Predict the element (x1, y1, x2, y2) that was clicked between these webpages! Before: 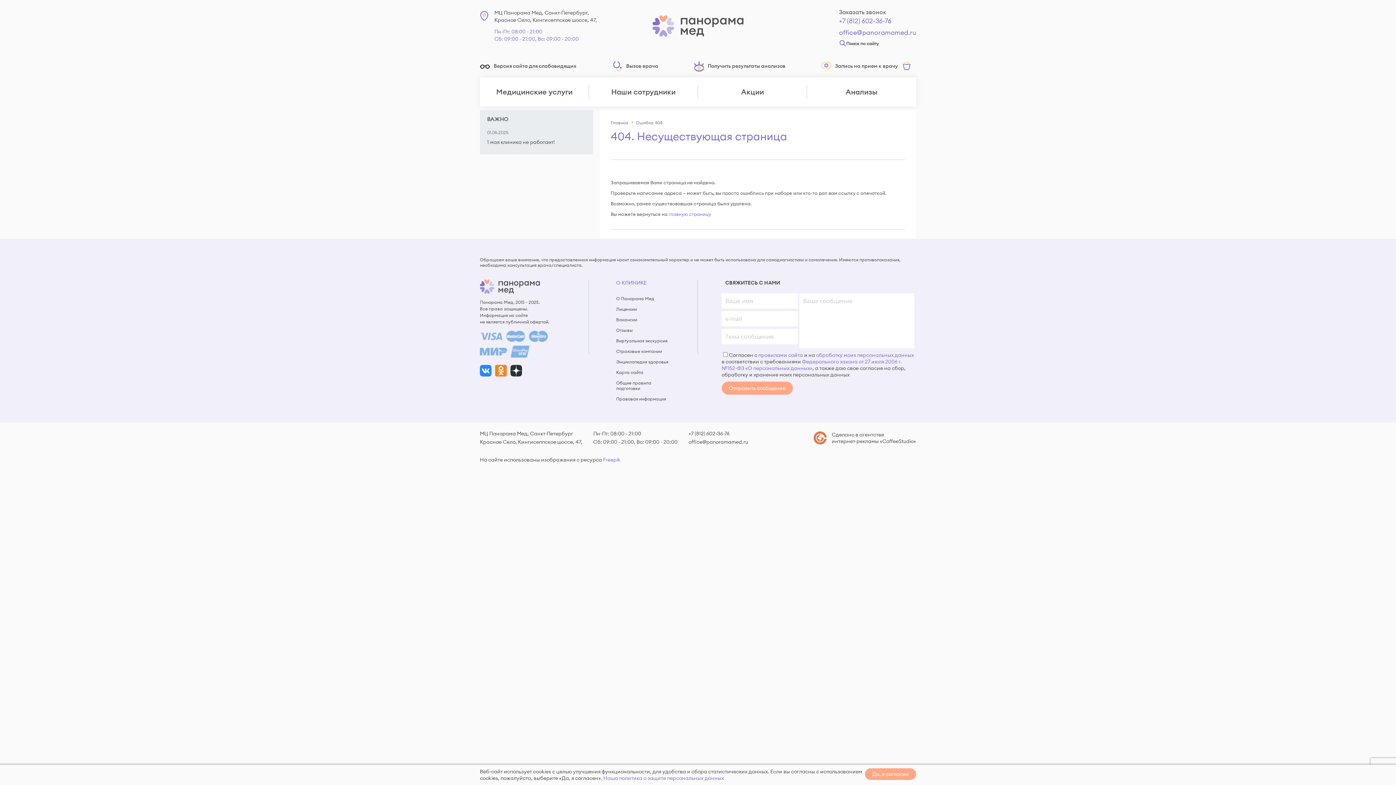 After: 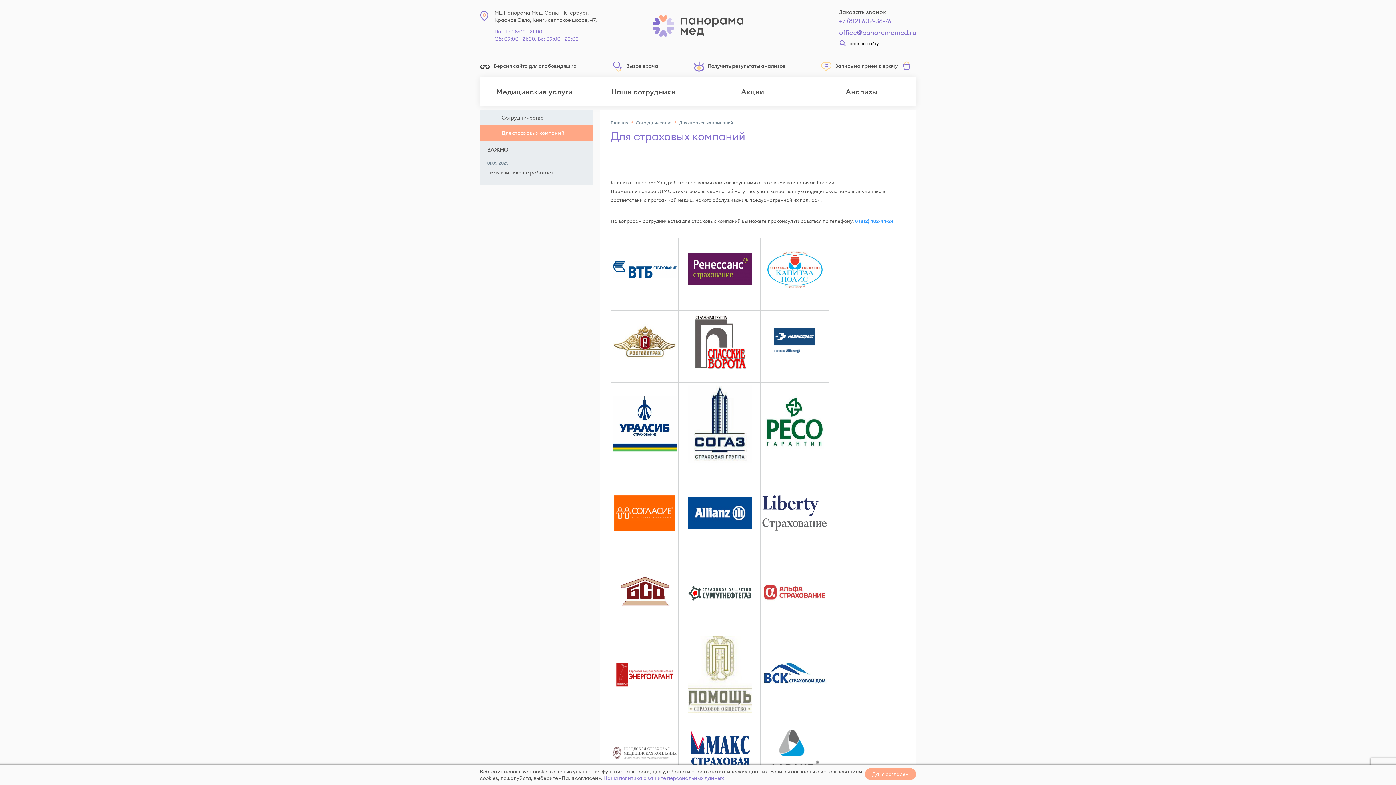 Action: bbox: (616, 346, 670, 356) label: Страховые компании